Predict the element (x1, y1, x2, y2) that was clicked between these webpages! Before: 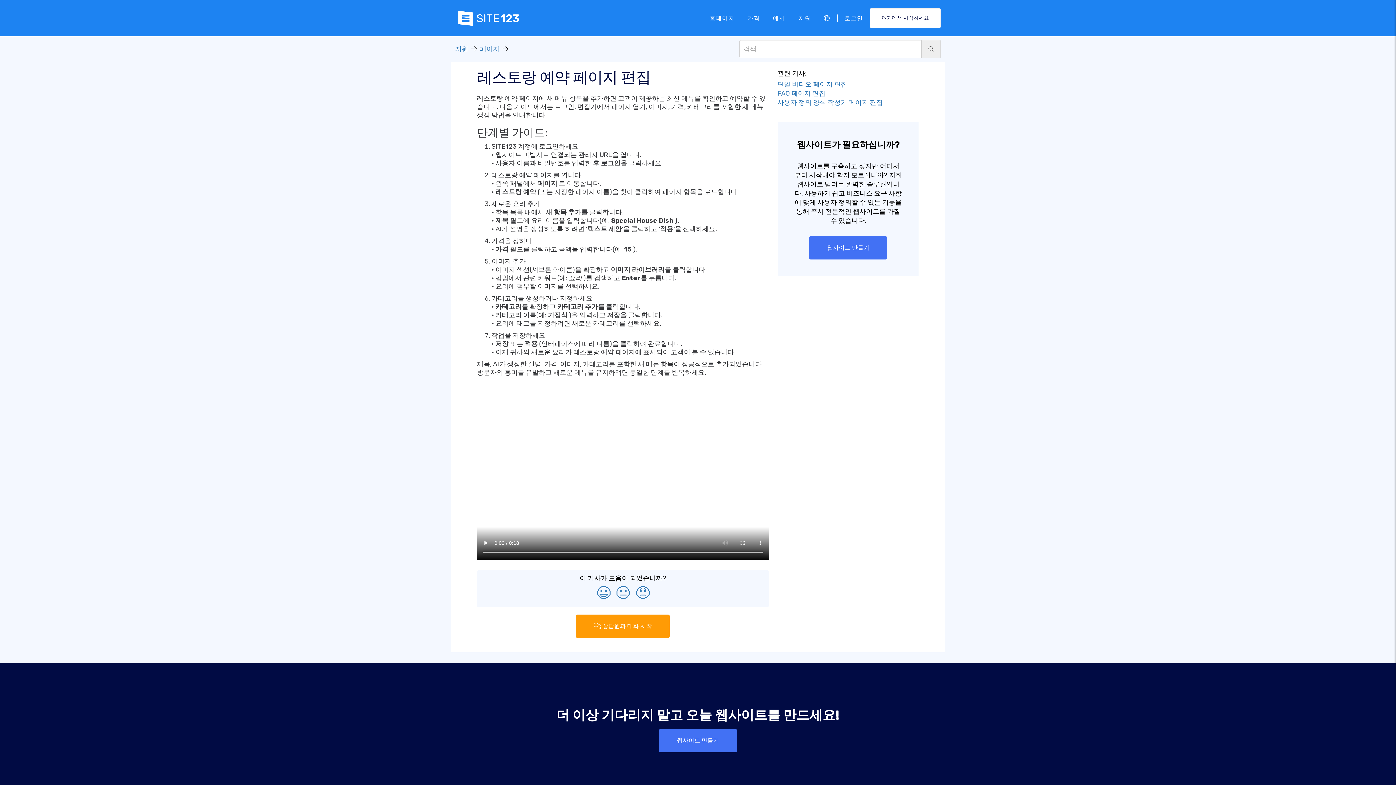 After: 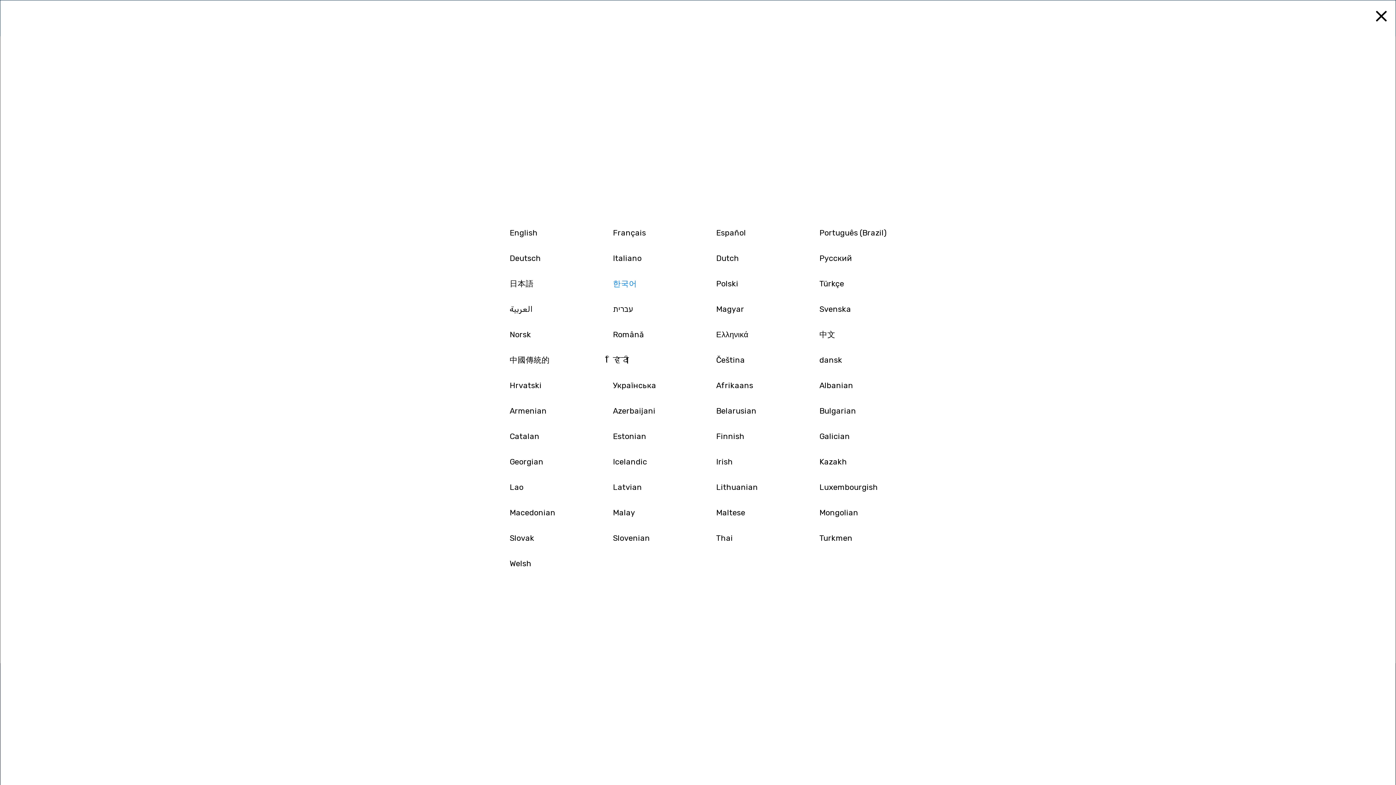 Action: bbox: (817, 11, 836, 25)